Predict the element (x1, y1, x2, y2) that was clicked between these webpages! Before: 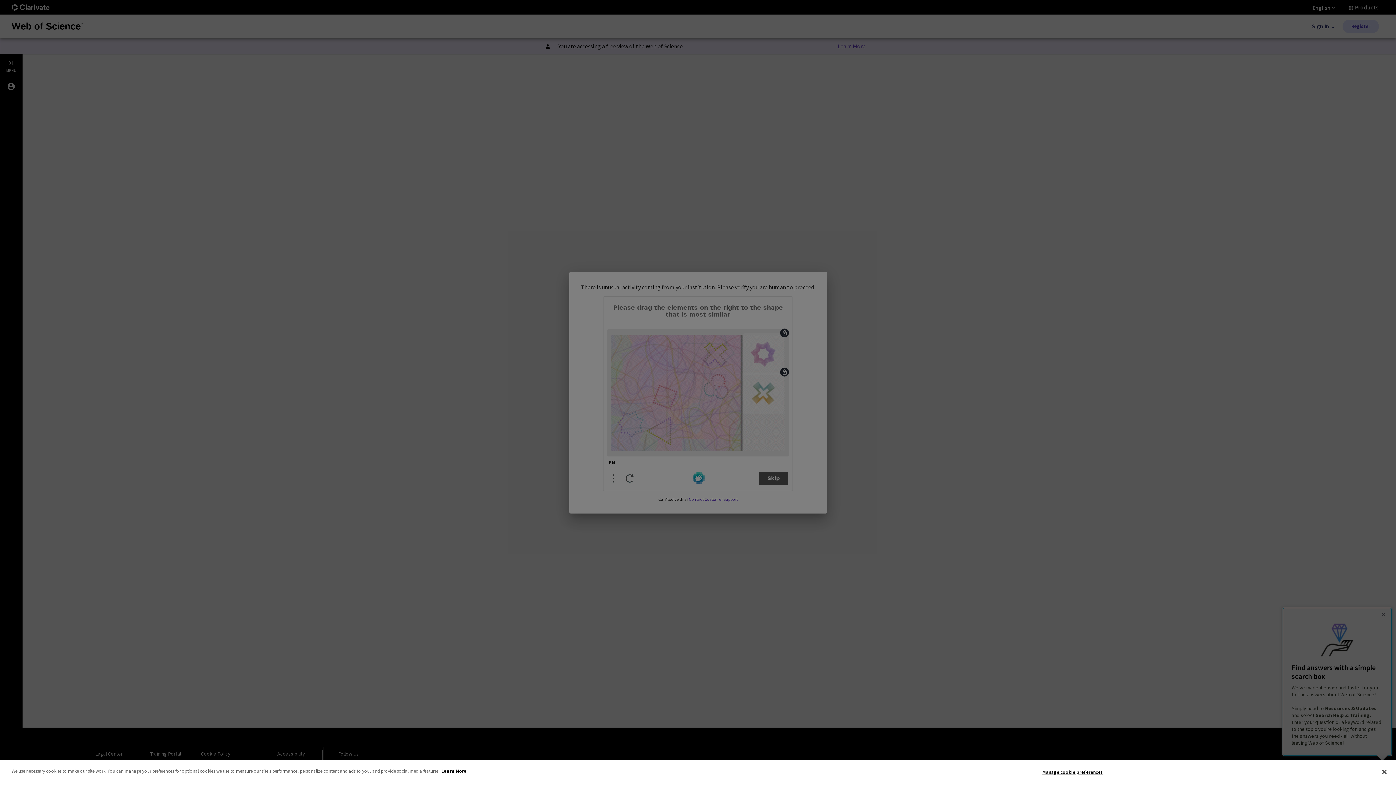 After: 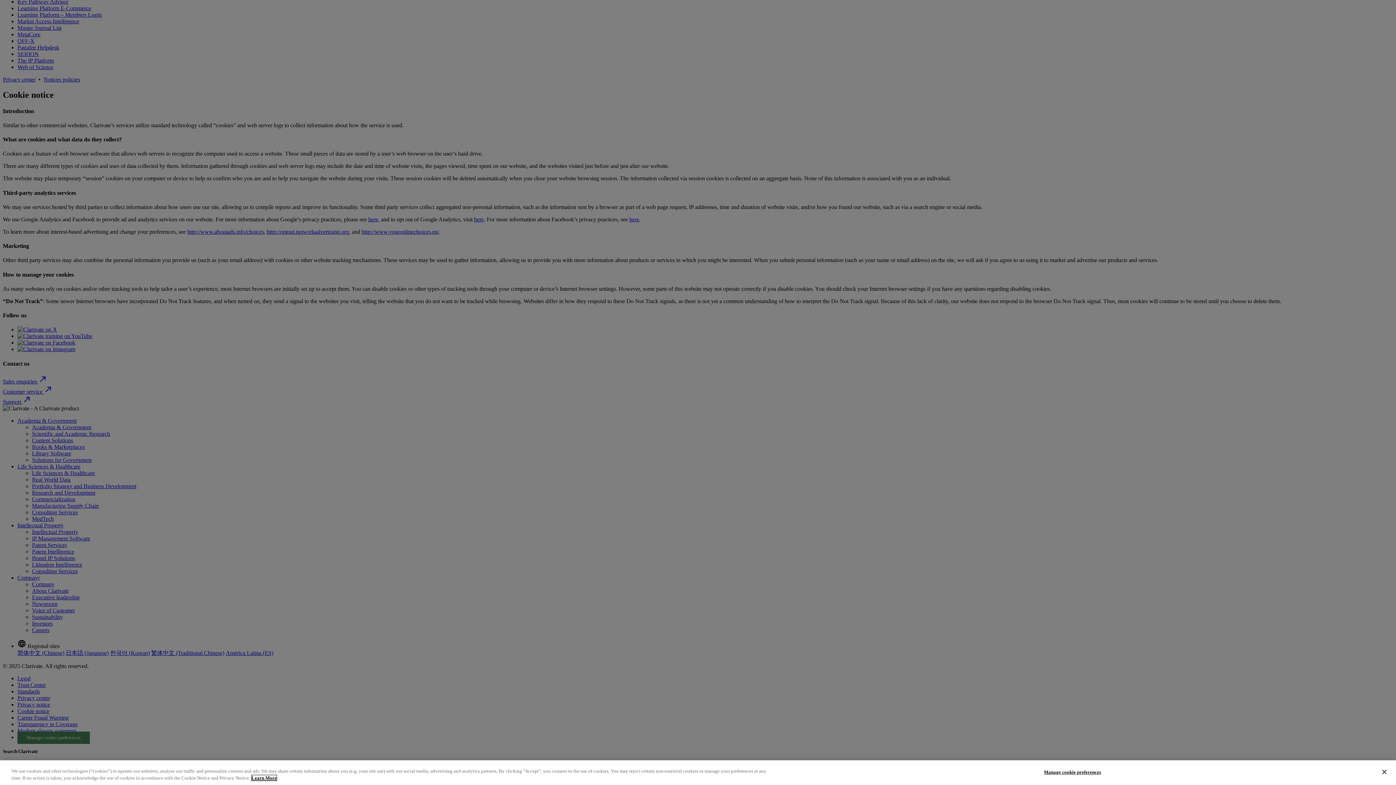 Action: bbox: (441, 768, 466, 774) label: More information about your privacy